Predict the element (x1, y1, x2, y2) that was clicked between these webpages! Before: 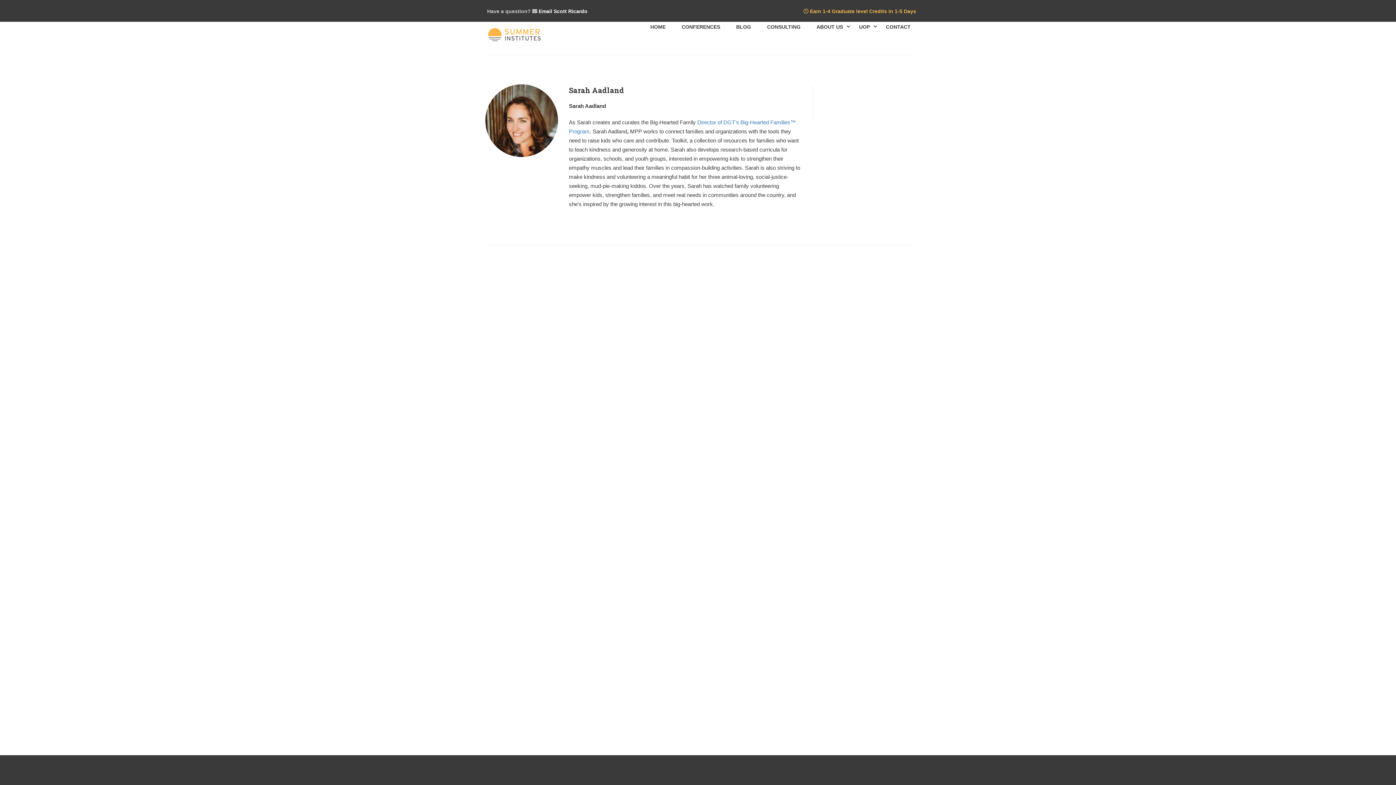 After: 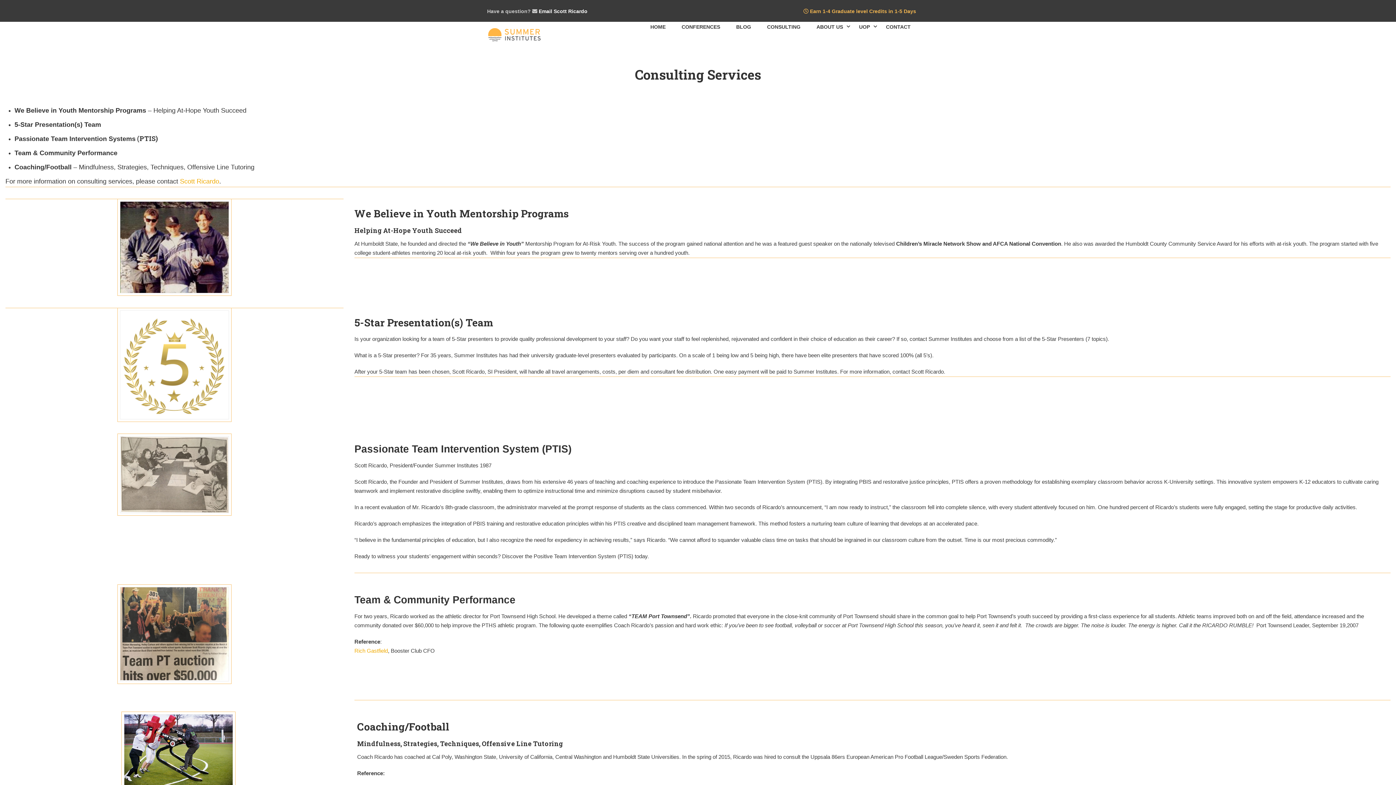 Action: bbox: (760, 19, 808, 41) label: CONSULTING